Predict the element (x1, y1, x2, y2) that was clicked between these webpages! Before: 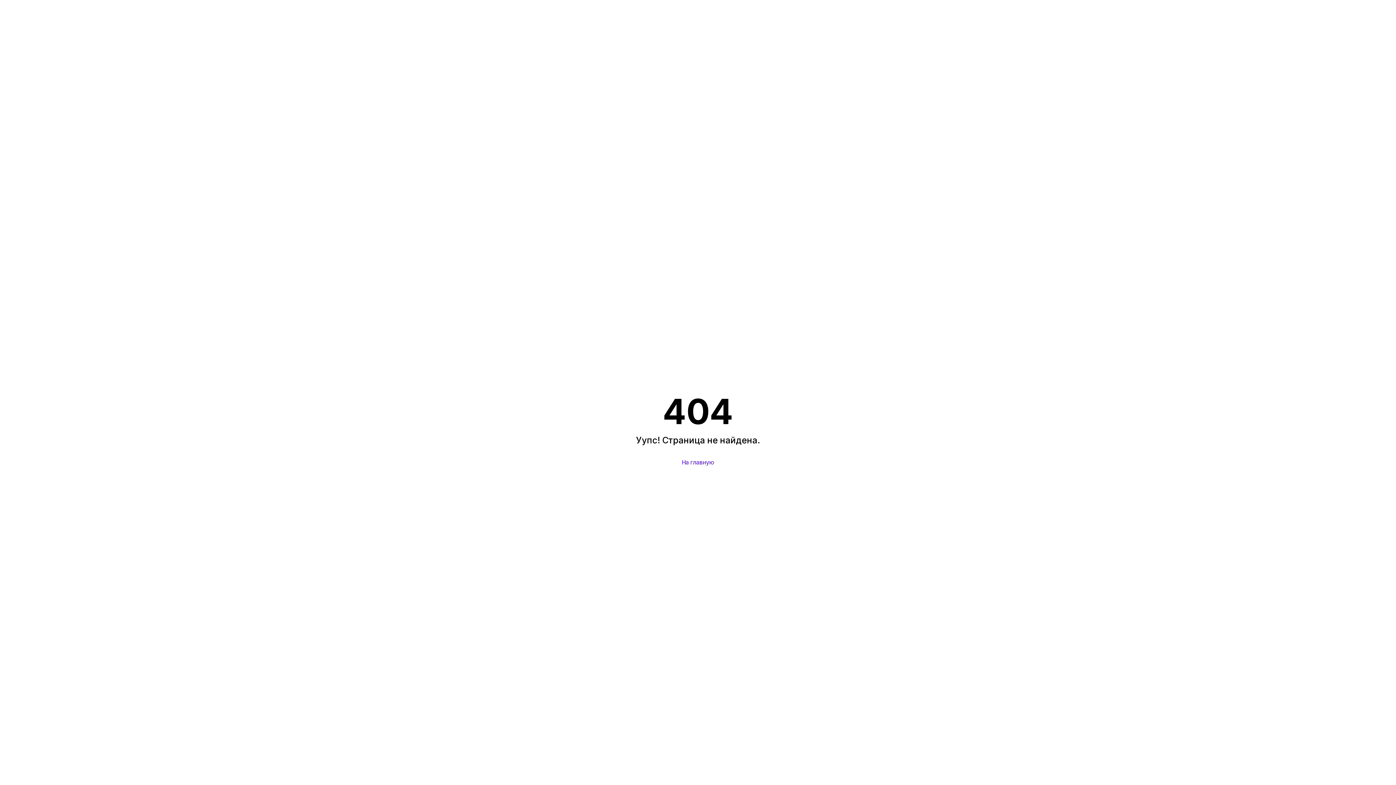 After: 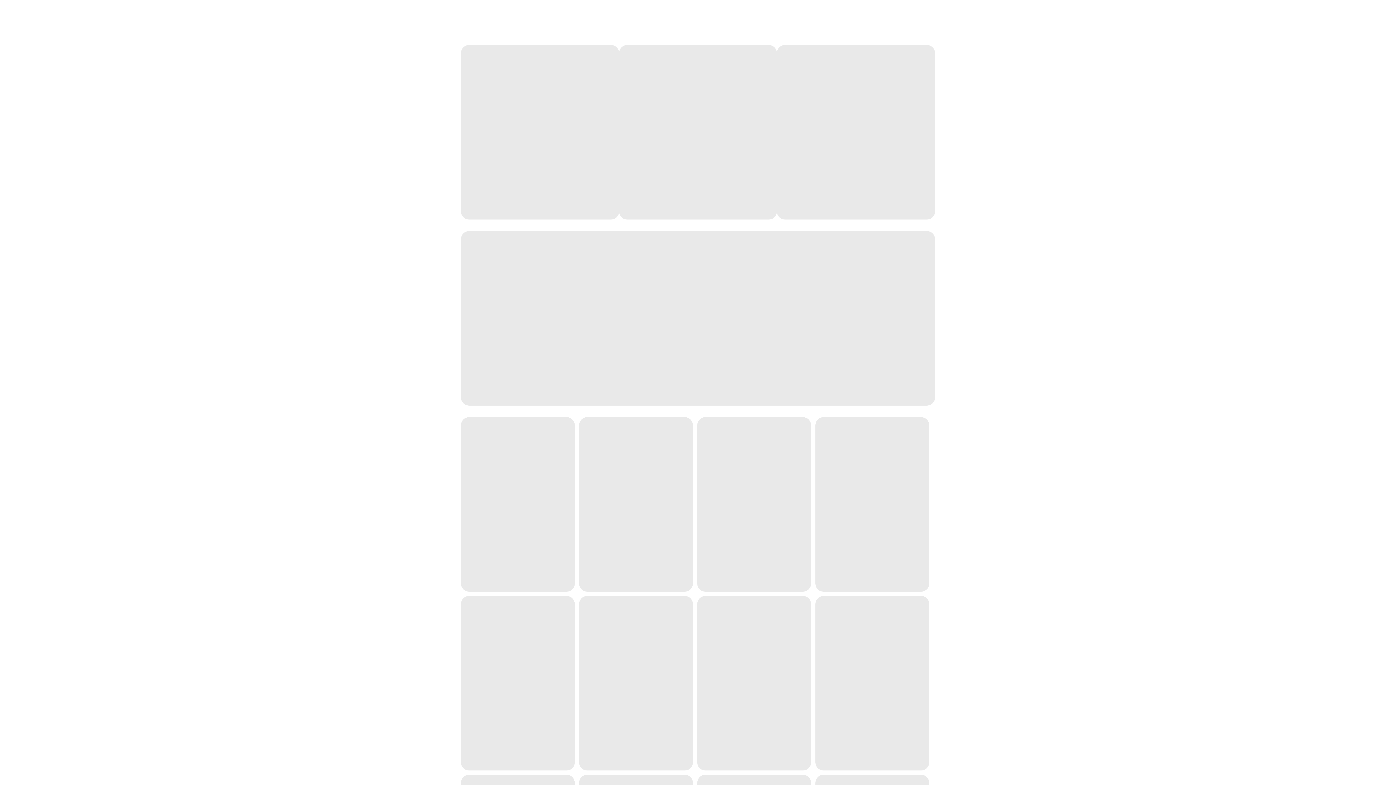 Action: bbox: (673, 454, 723, 470) label: На главную